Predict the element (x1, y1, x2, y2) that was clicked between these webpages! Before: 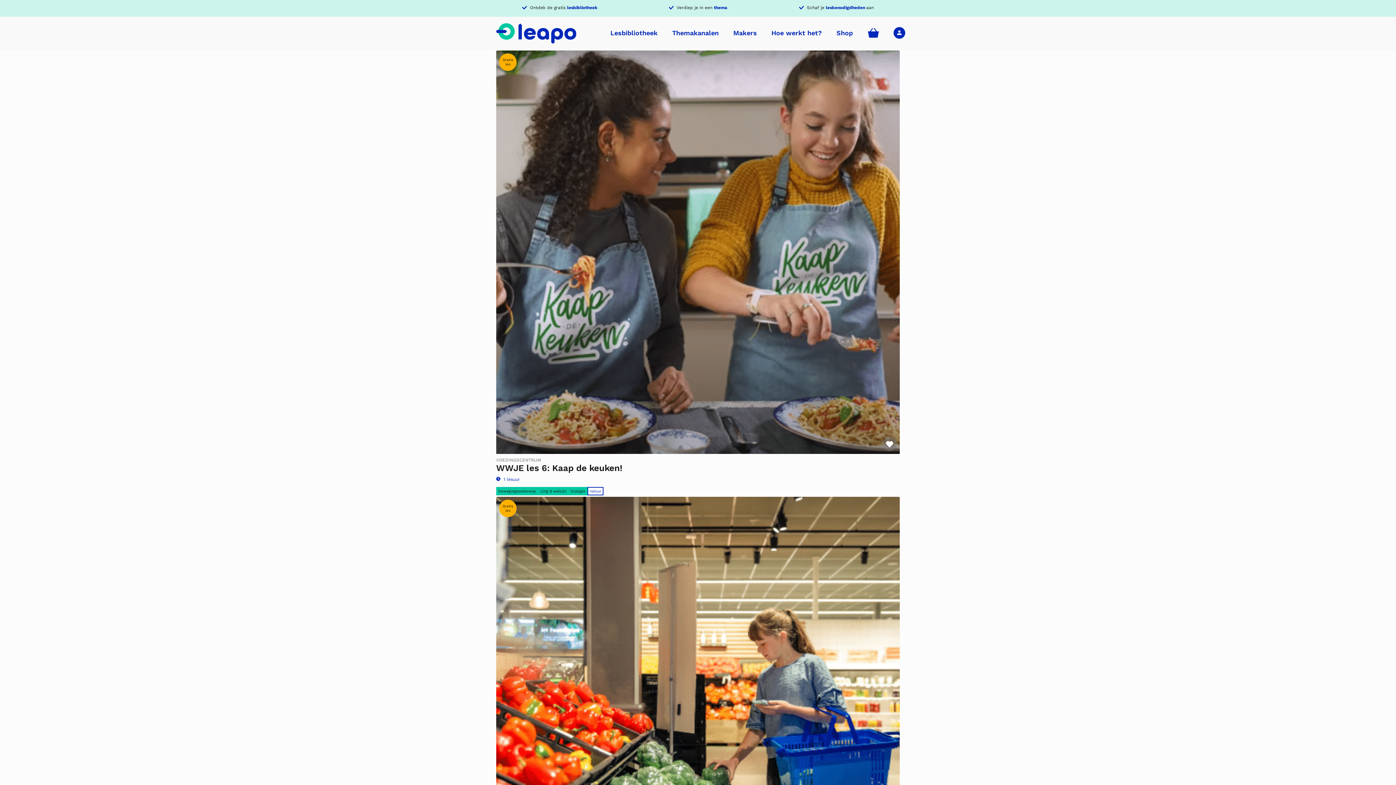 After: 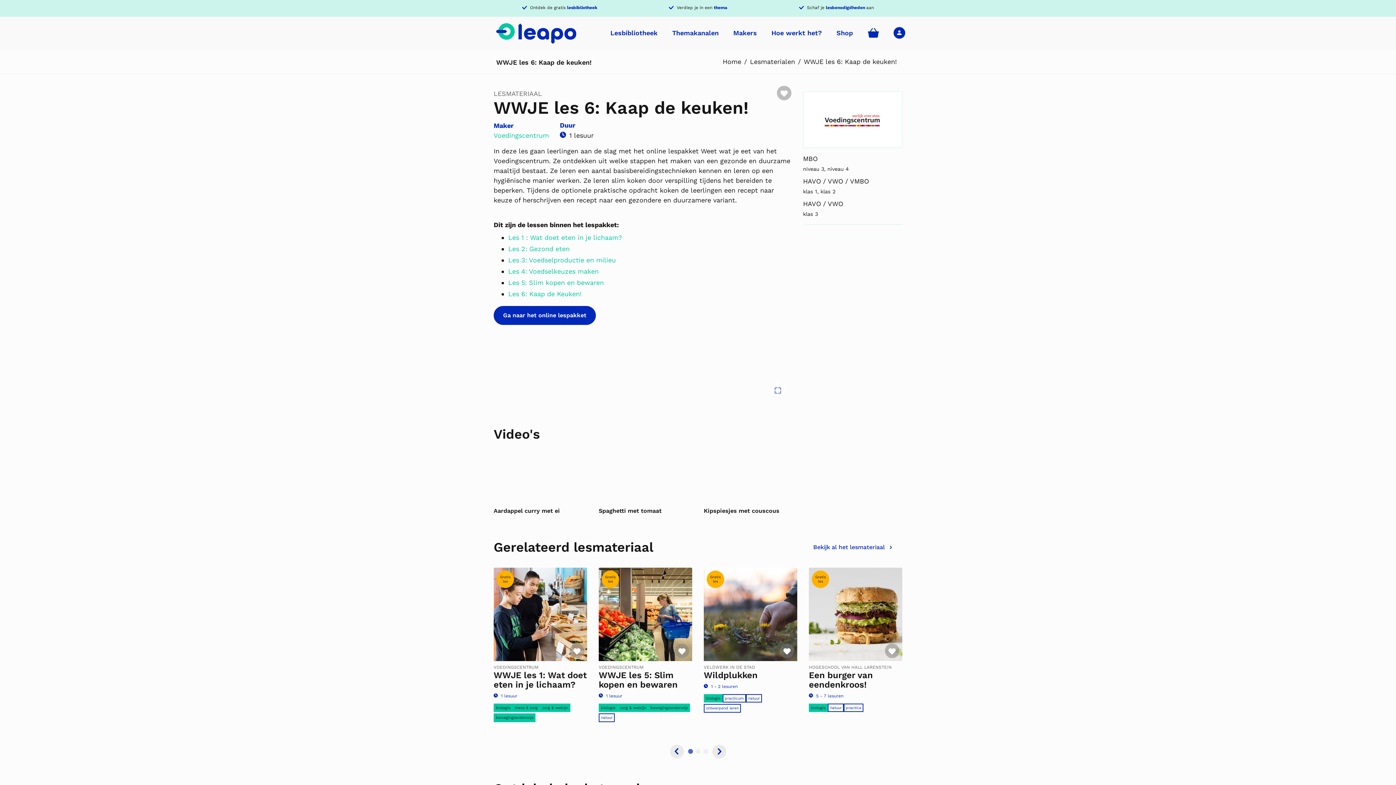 Action: label: WWJE les 6: Kaap de keuken! bbox: (496, 463, 622, 473)